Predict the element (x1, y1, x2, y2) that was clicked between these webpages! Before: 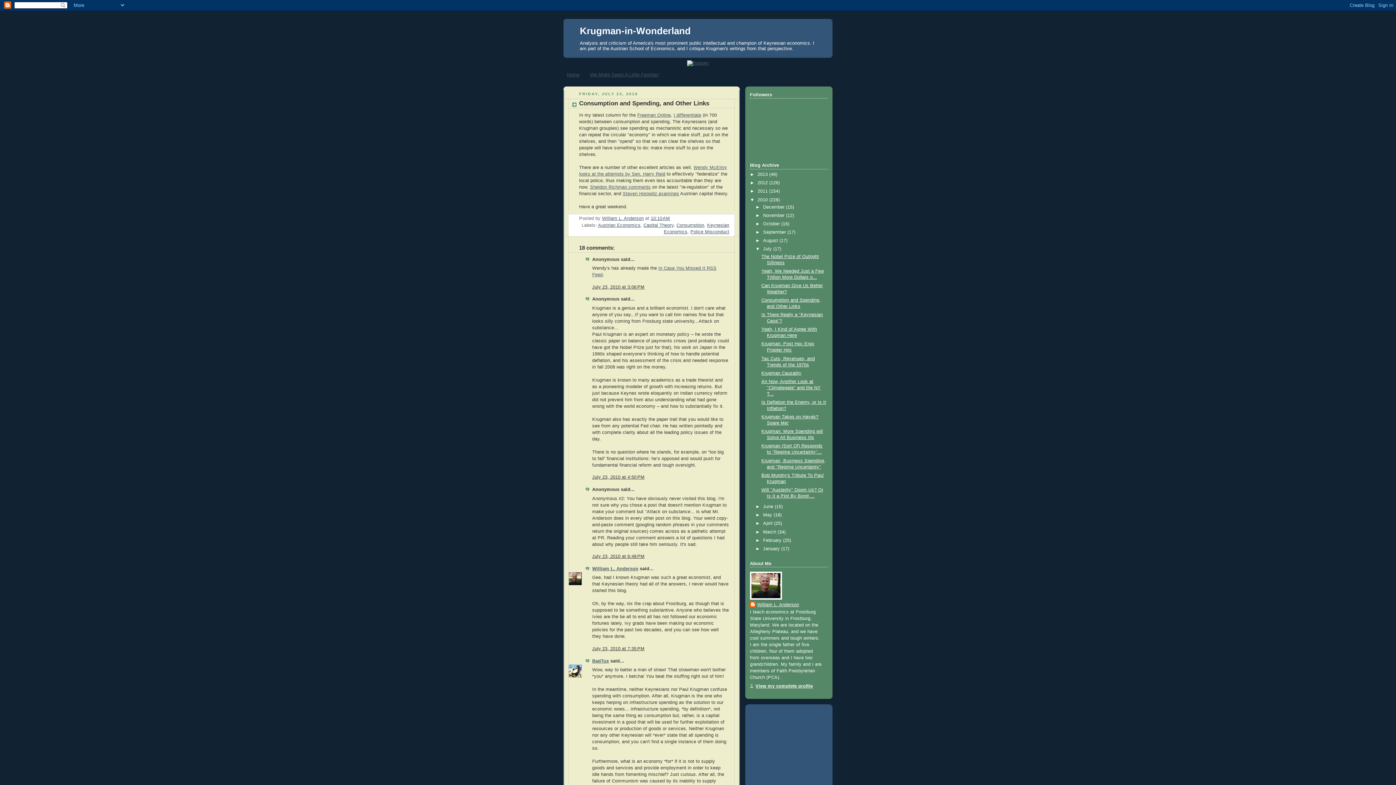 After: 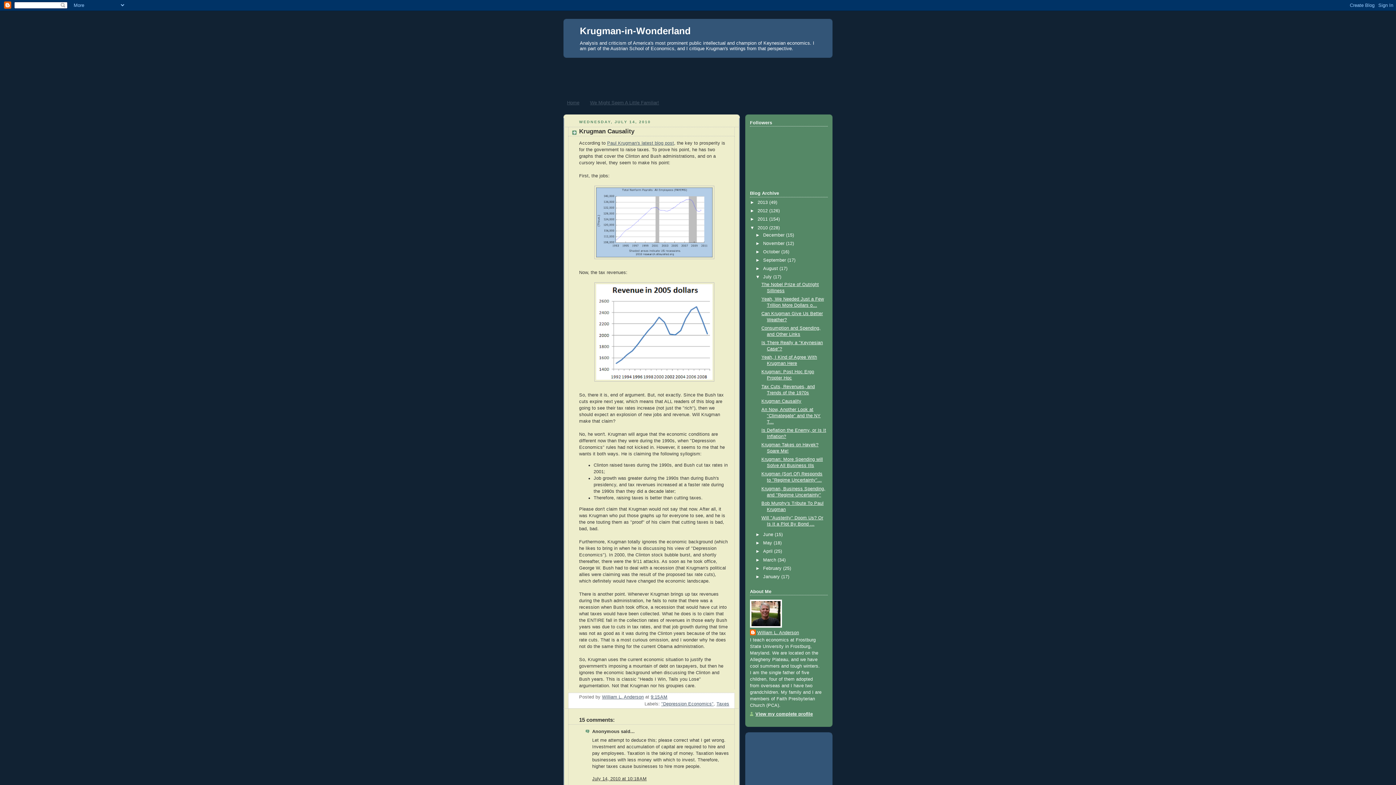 Action: bbox: (761, 370, 801, 375) label: Krugman Causality